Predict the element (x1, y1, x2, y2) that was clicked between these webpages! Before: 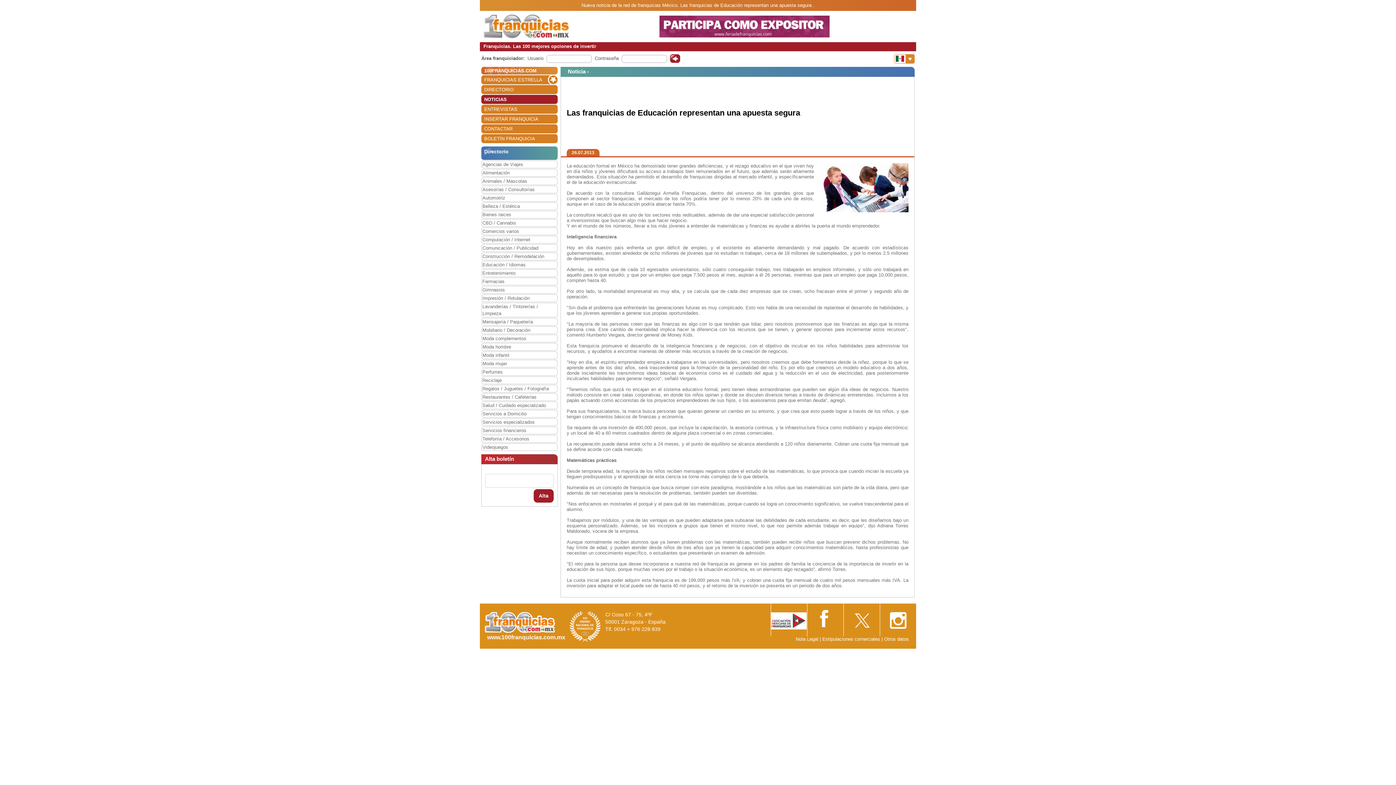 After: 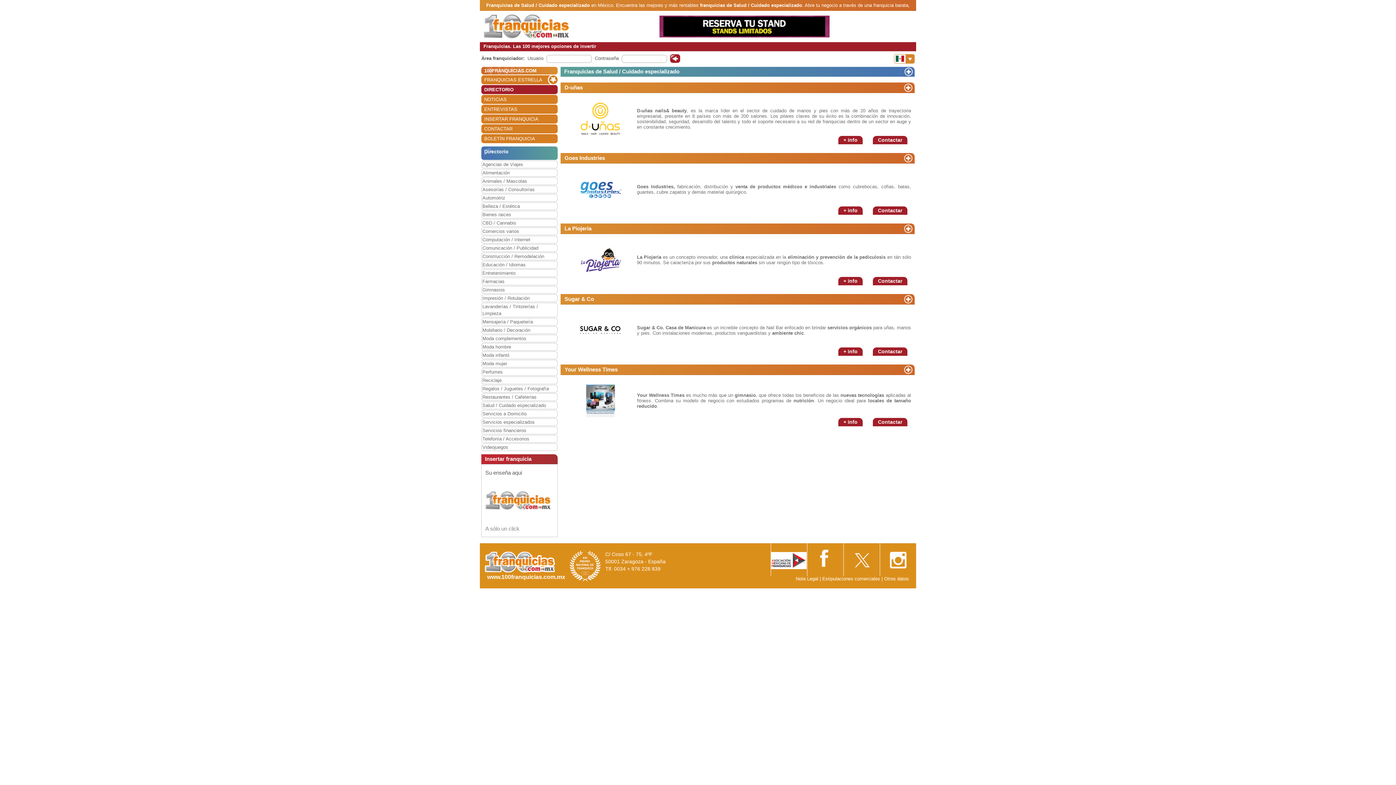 Action: bbox: (482, 402, 557, 409) label: Salud / Cuidado especializado